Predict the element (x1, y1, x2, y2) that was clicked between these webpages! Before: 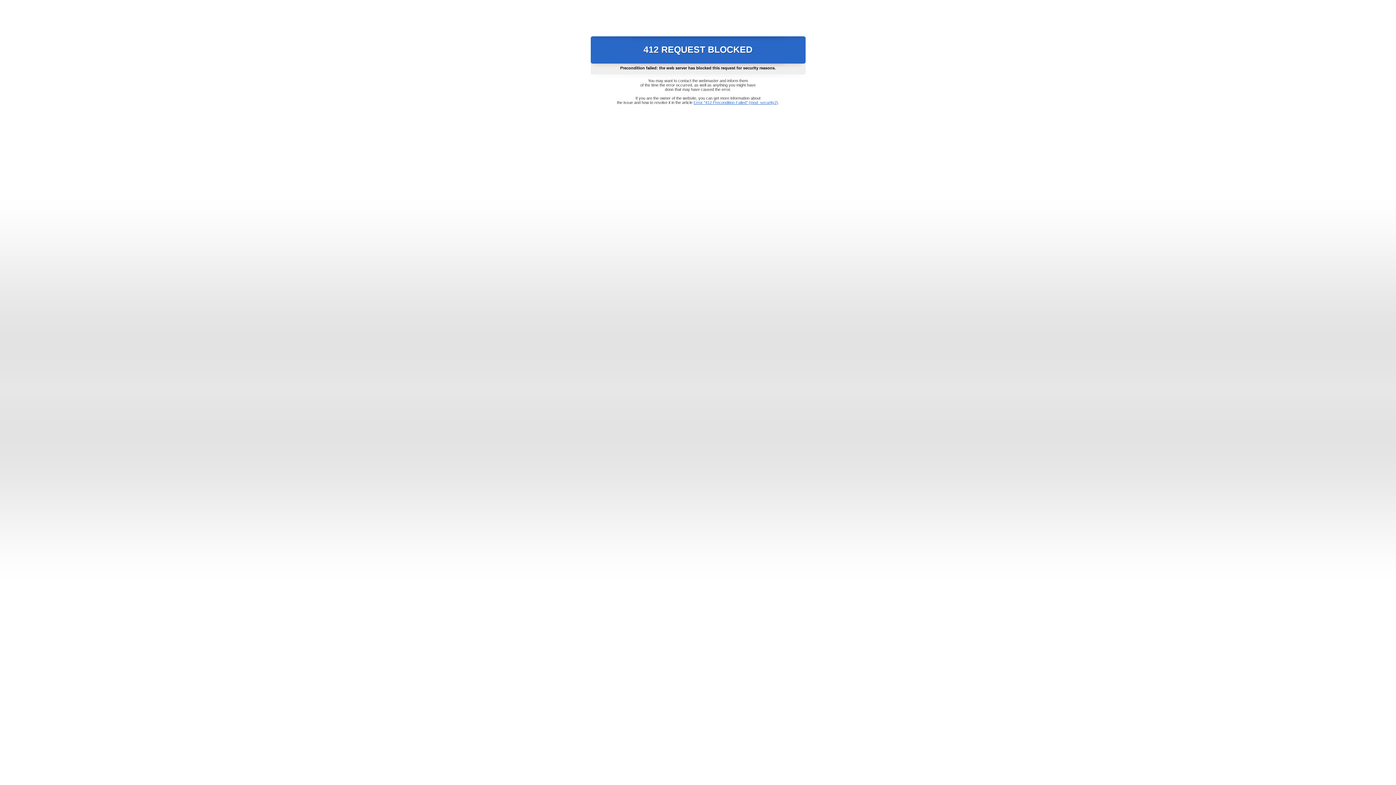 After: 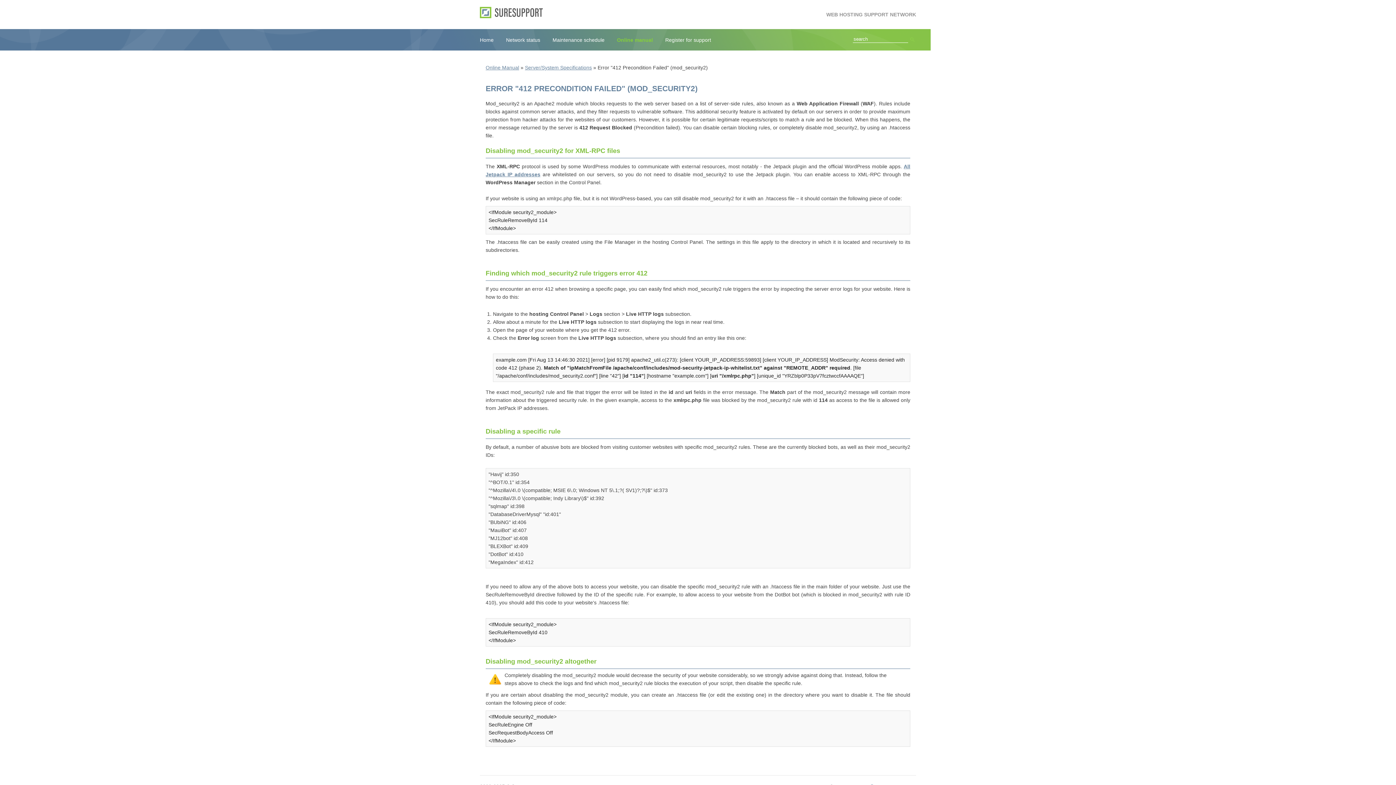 Action: bbox: (693, 100, 778, 104) label: Error "412 Precondition Failed" (mod_security2)